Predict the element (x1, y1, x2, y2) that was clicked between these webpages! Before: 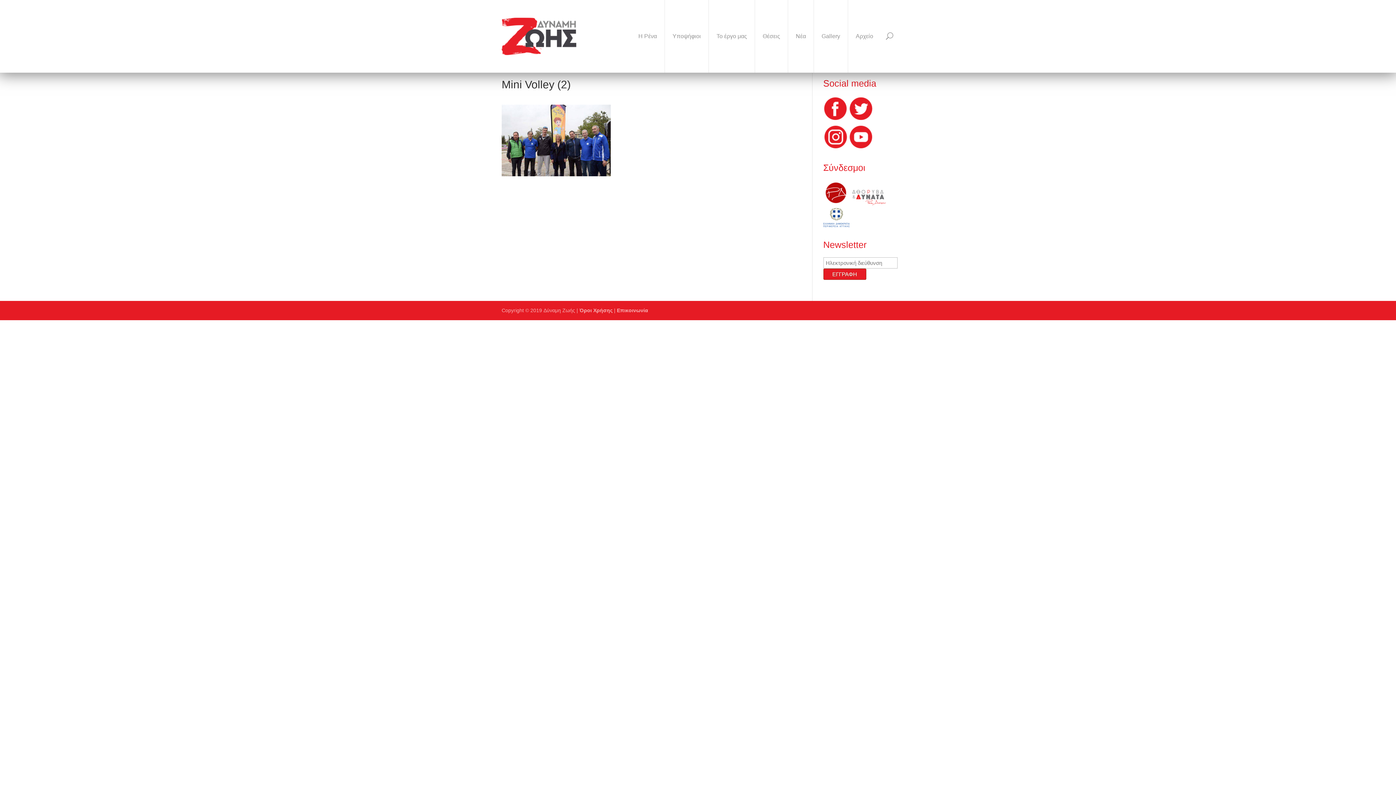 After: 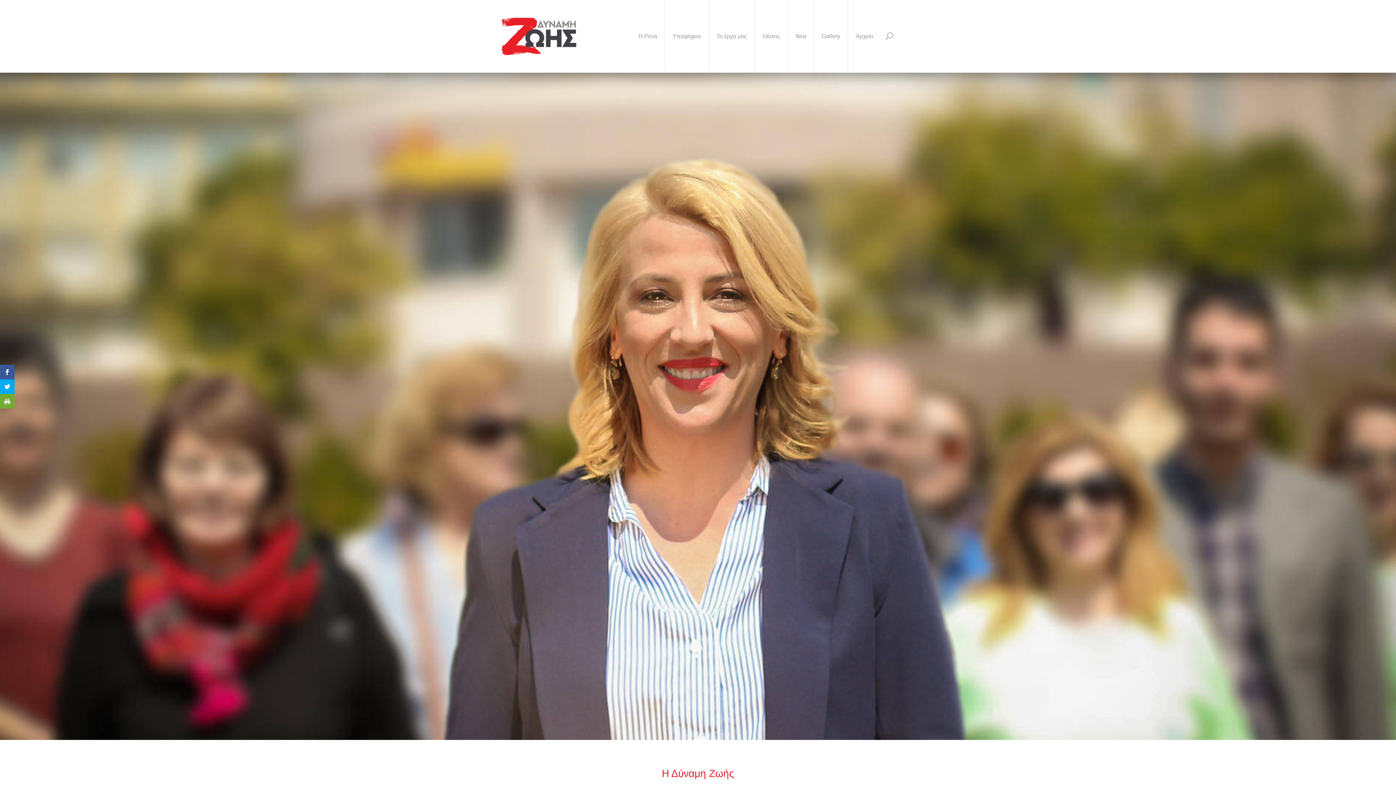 Action: bbox: (498, 33, 579, 39)